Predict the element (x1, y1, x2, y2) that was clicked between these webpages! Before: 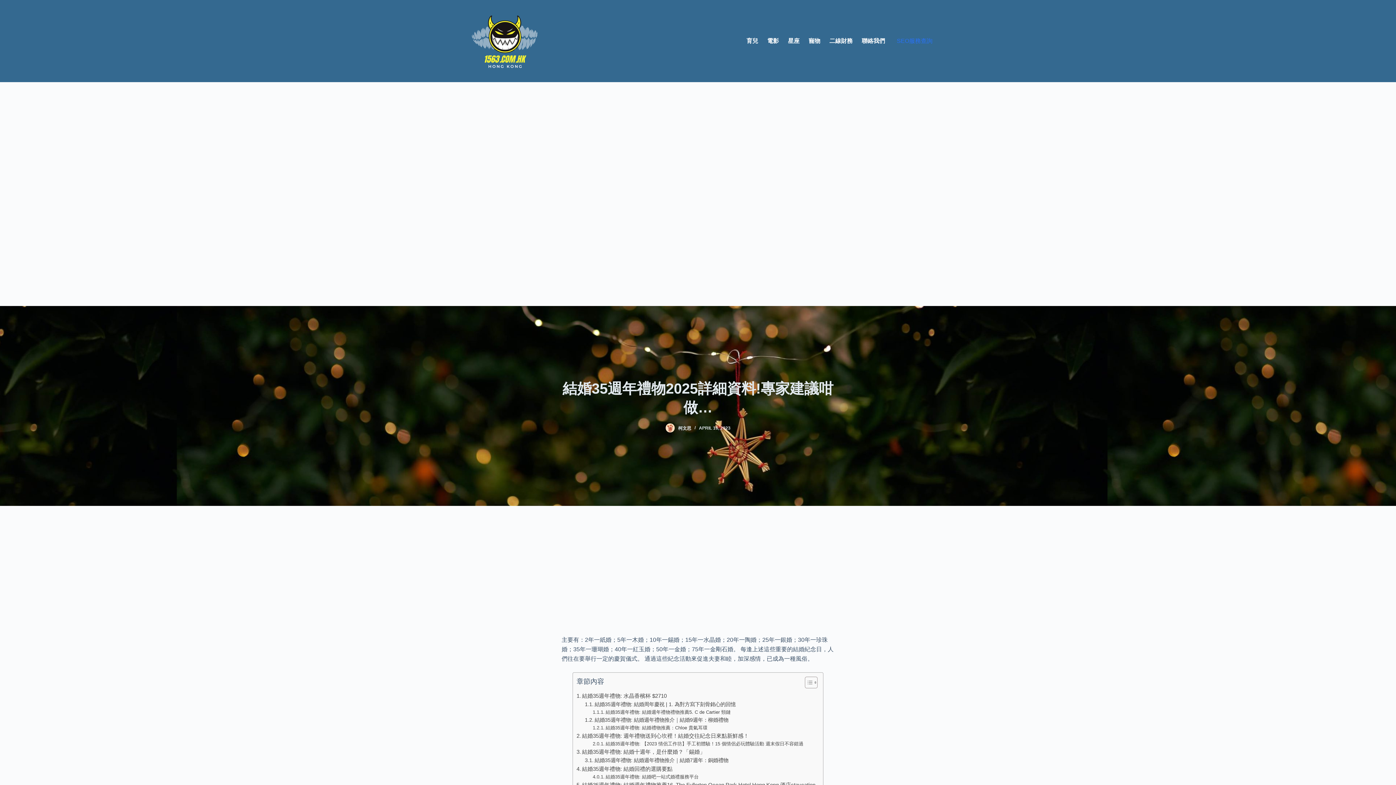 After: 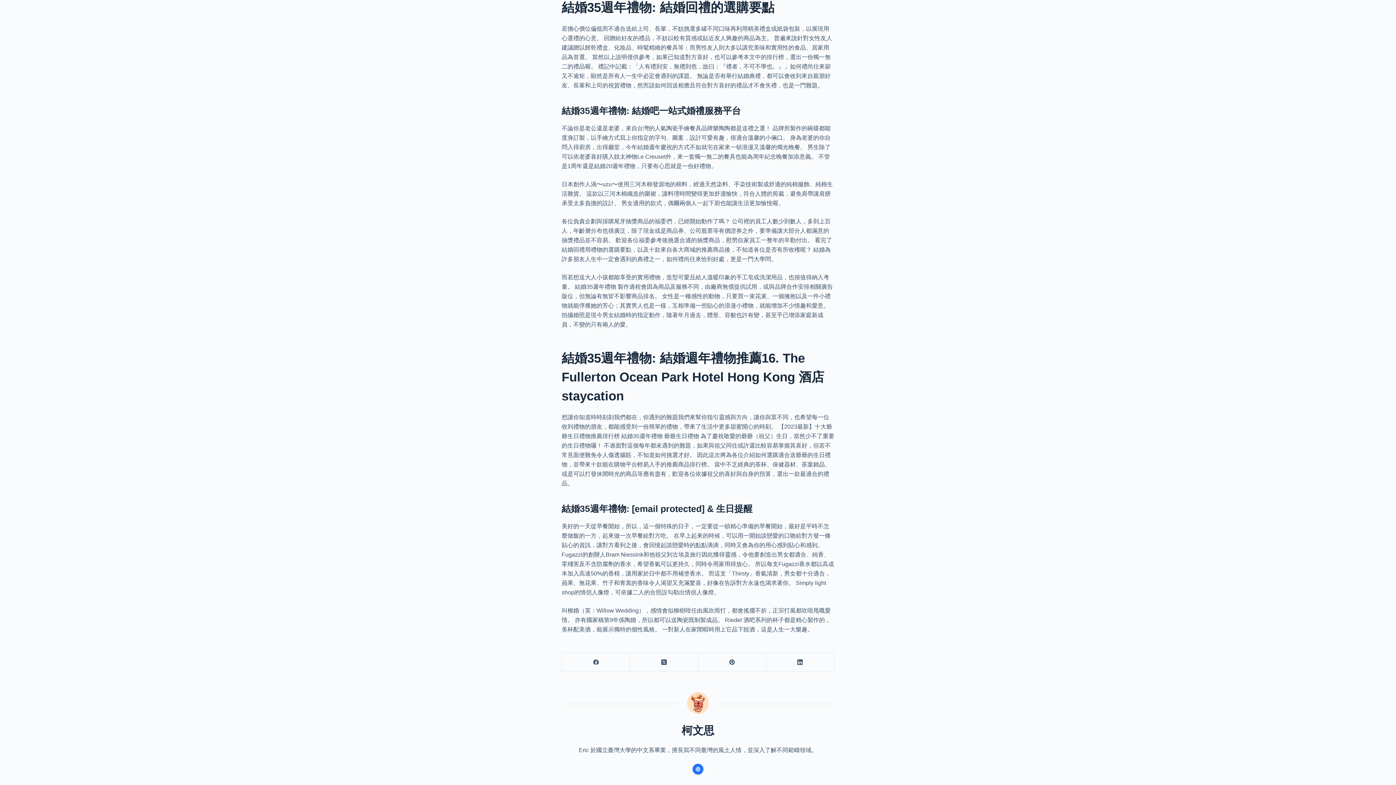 Action: label: 結婚35週年禮物: 結婚回禮的選購要點 bbox: (576, 765, 672, 773)